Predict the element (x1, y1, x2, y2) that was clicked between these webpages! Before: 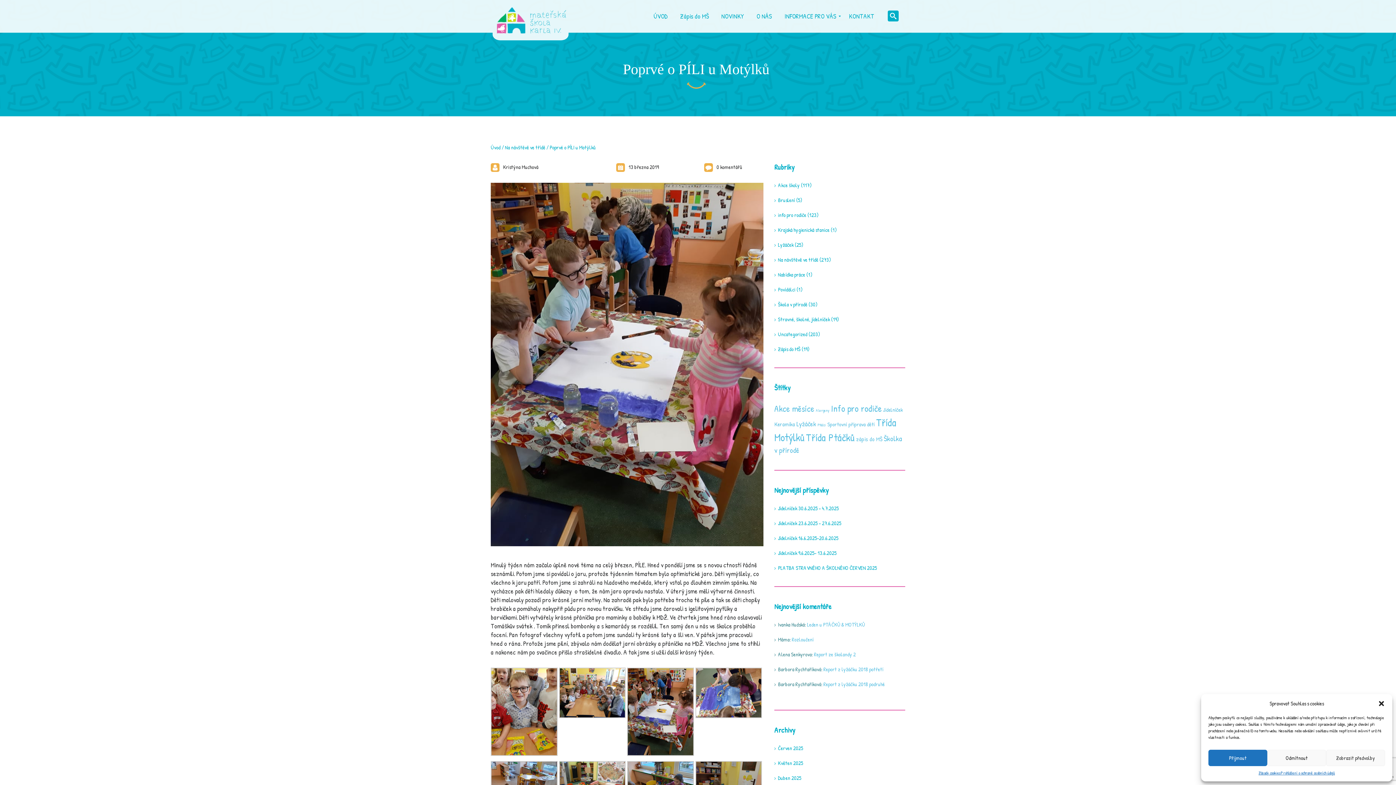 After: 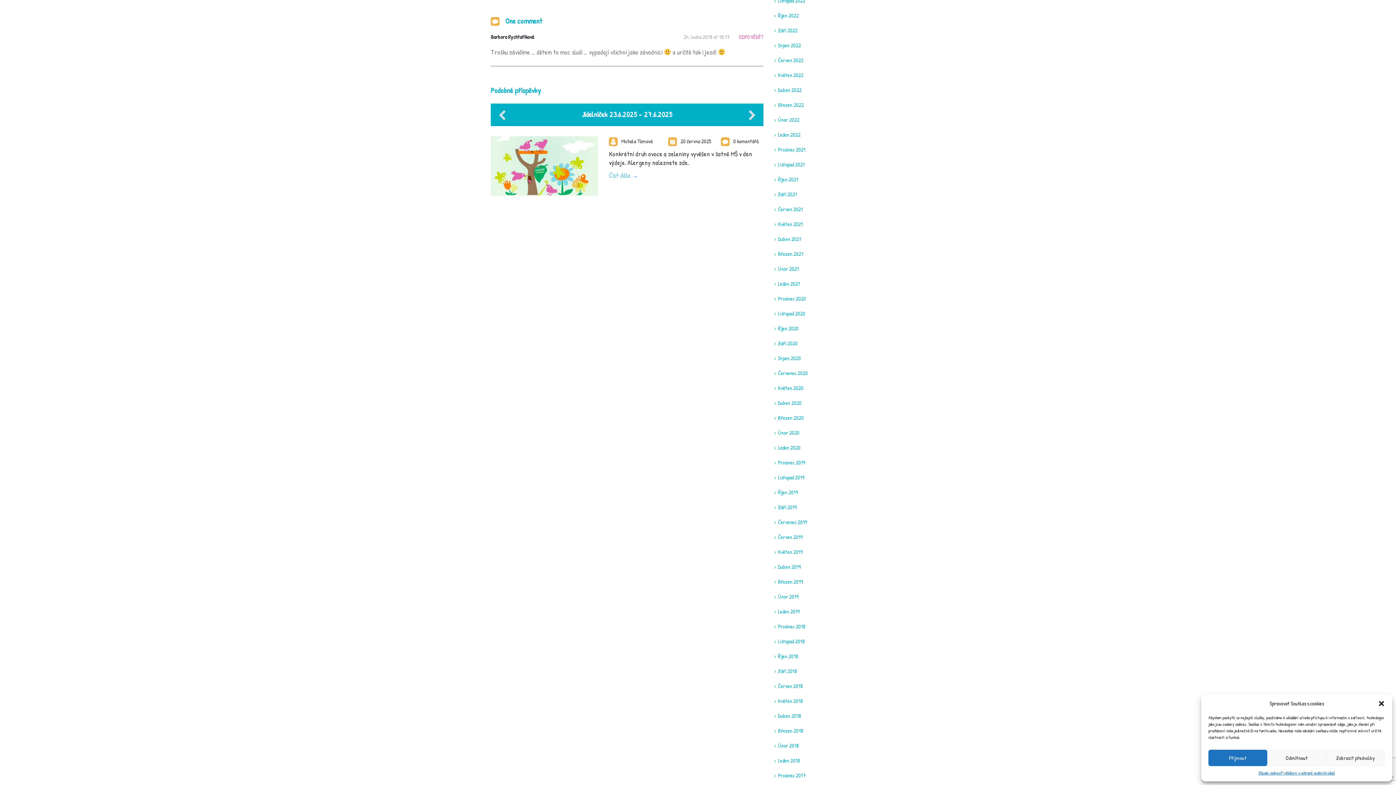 Action: bbox: (823, 680, 885, 688) label: Report z lyžáčku 2018 podruhé